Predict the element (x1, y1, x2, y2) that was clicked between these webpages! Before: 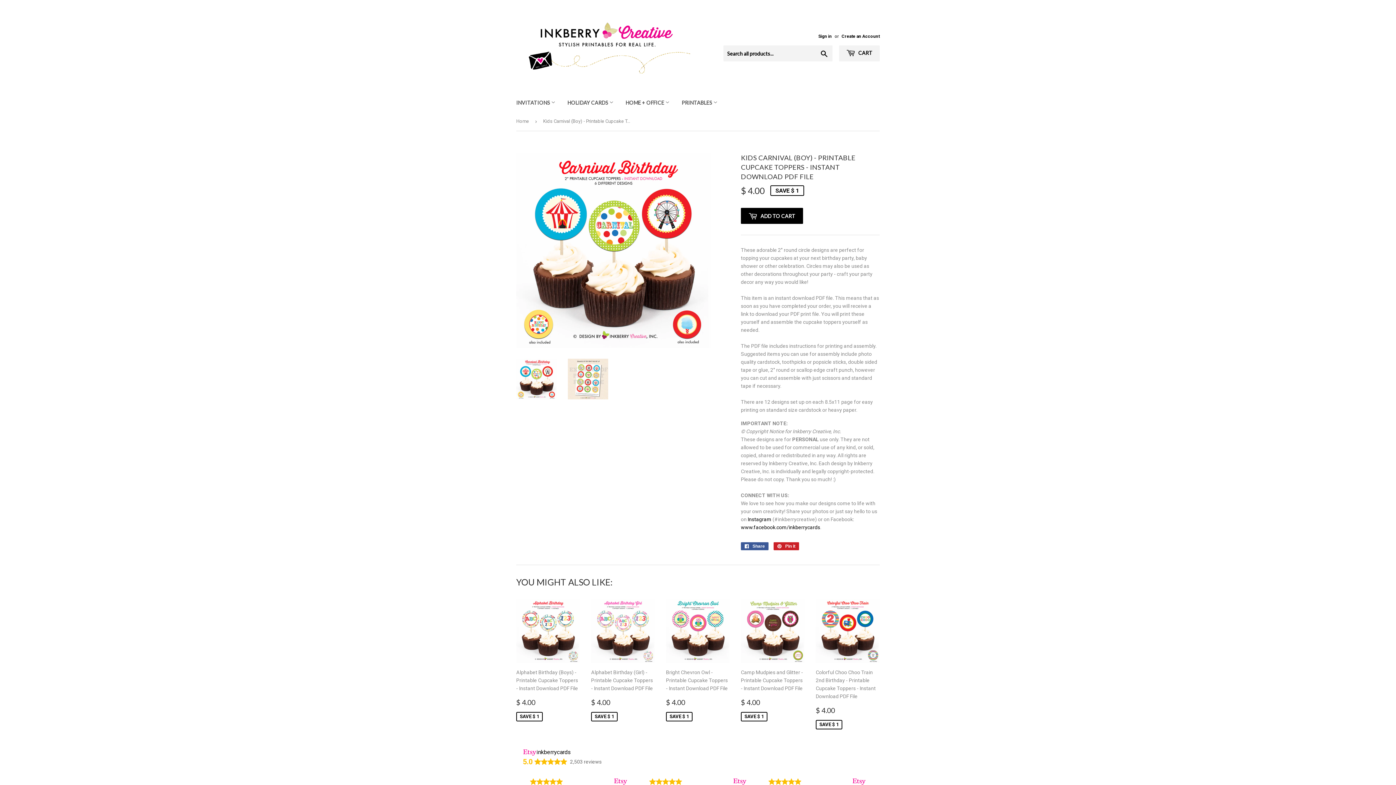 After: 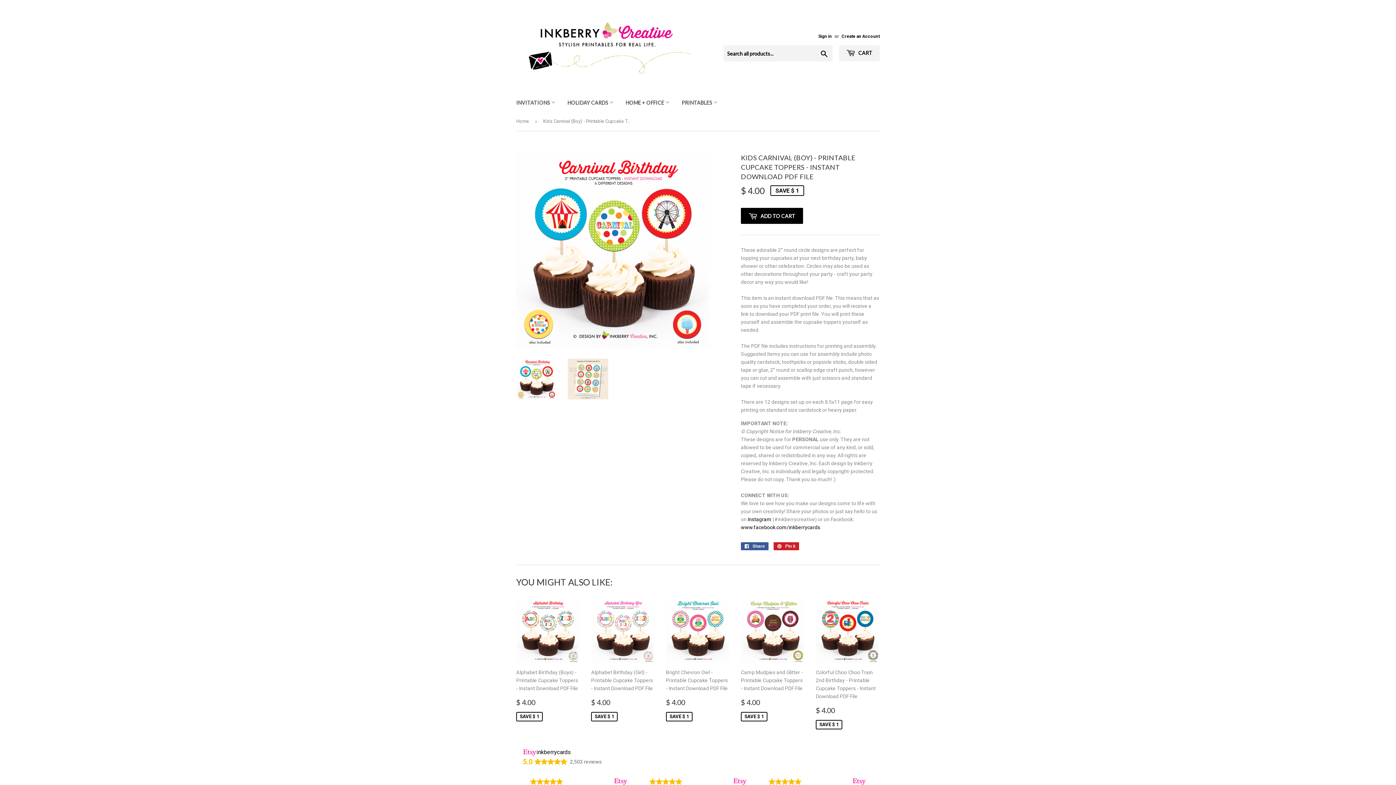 Action: bbox: (516, 359, 556, 399)